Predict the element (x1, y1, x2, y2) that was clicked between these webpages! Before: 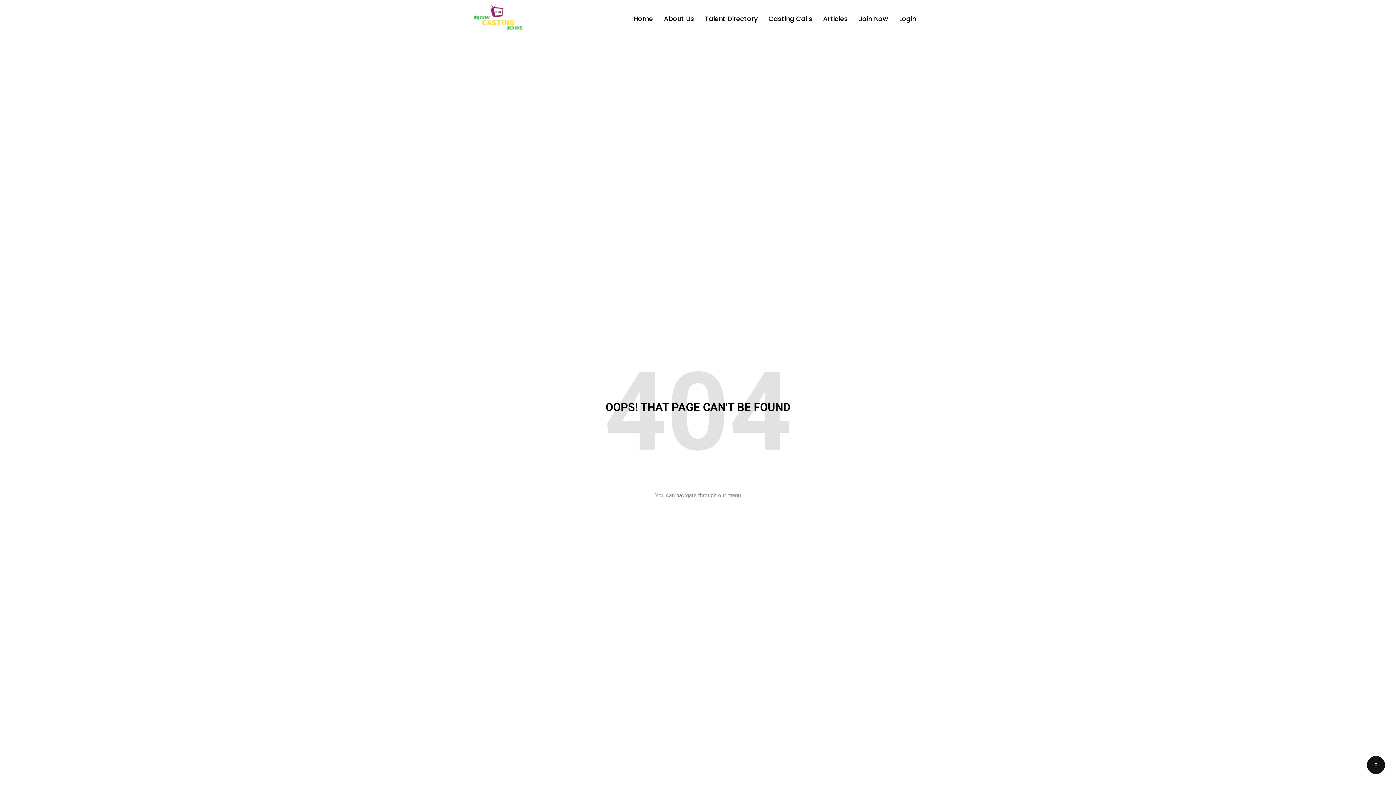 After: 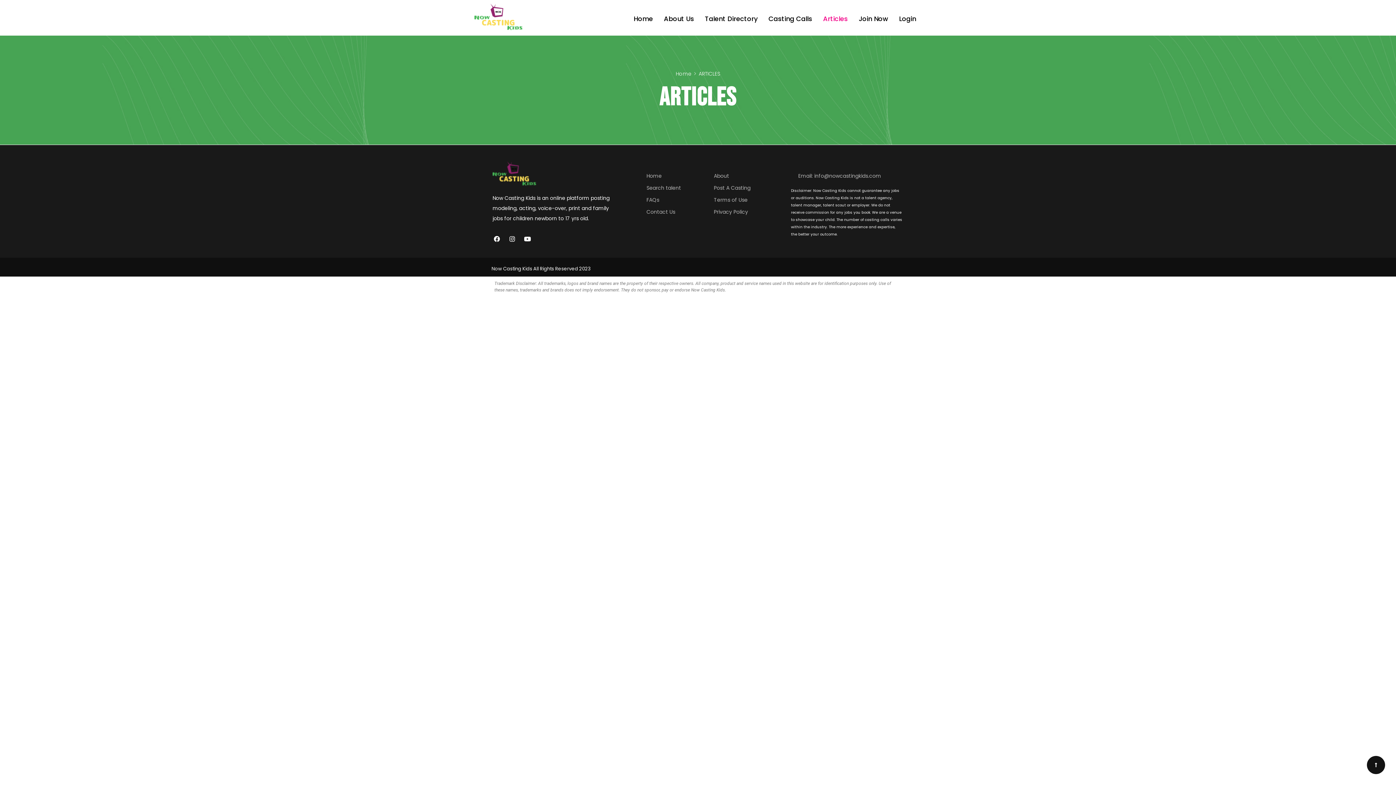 Action: bbox: (817, 10, 853, 27) label: Articles